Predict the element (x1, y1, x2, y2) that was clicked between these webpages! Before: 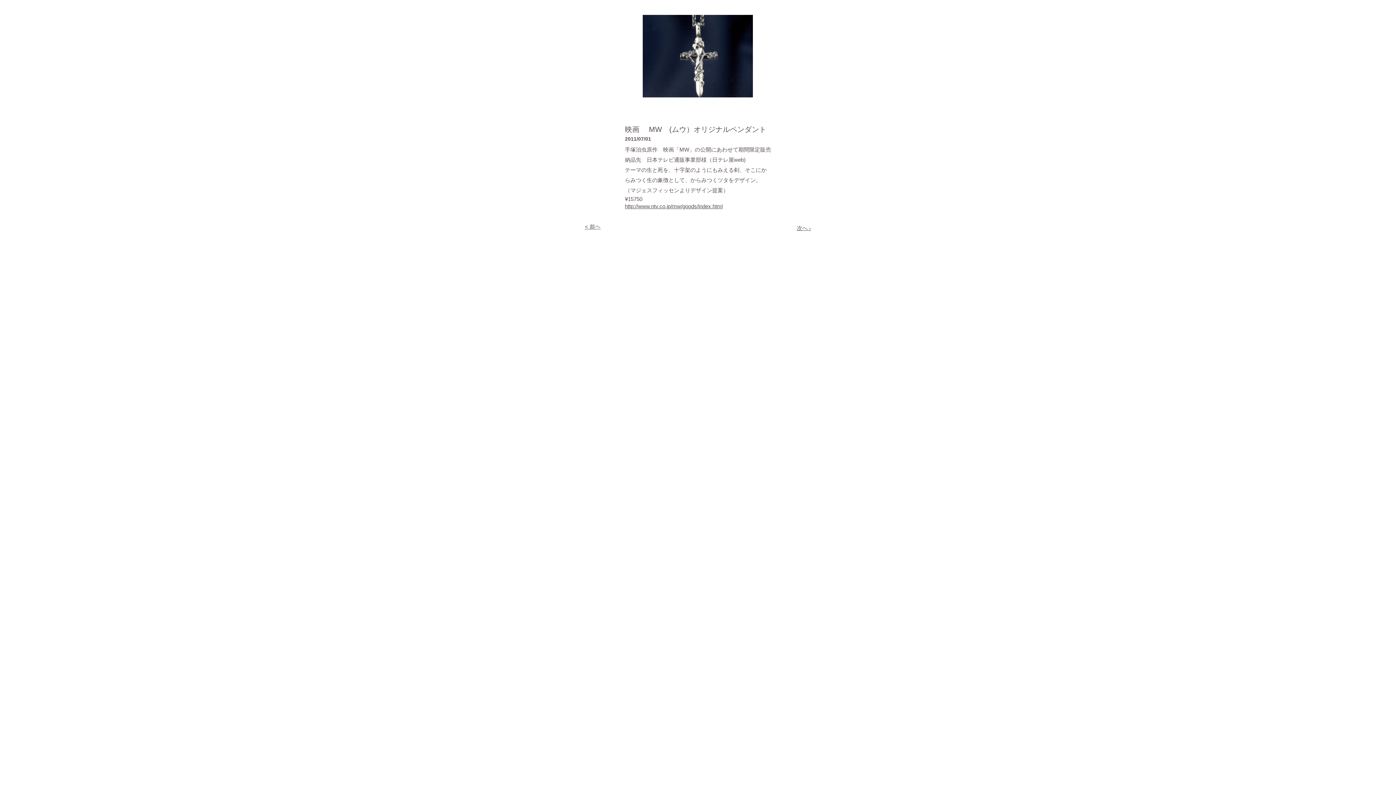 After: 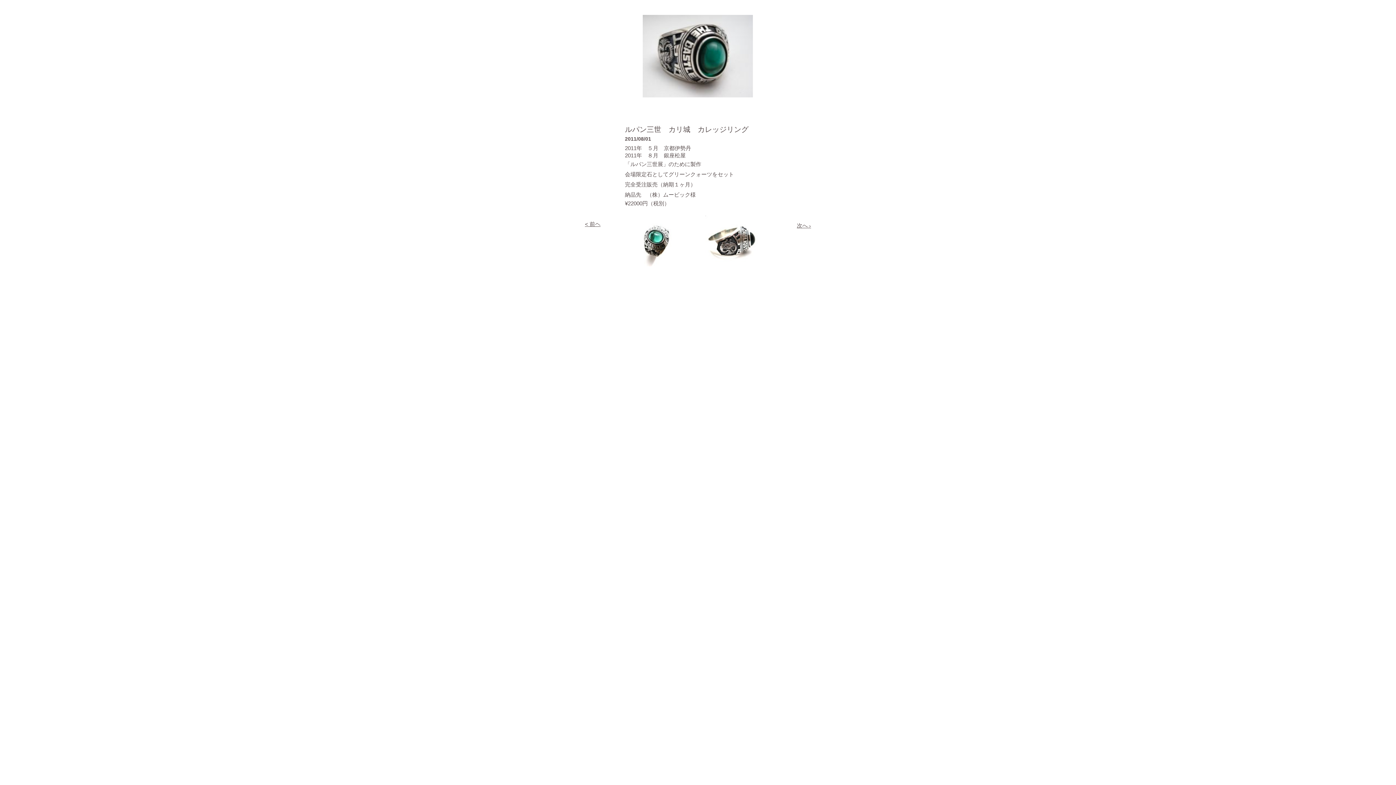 Action: bbox: (797, 226, 811, 230) label: 次へ >